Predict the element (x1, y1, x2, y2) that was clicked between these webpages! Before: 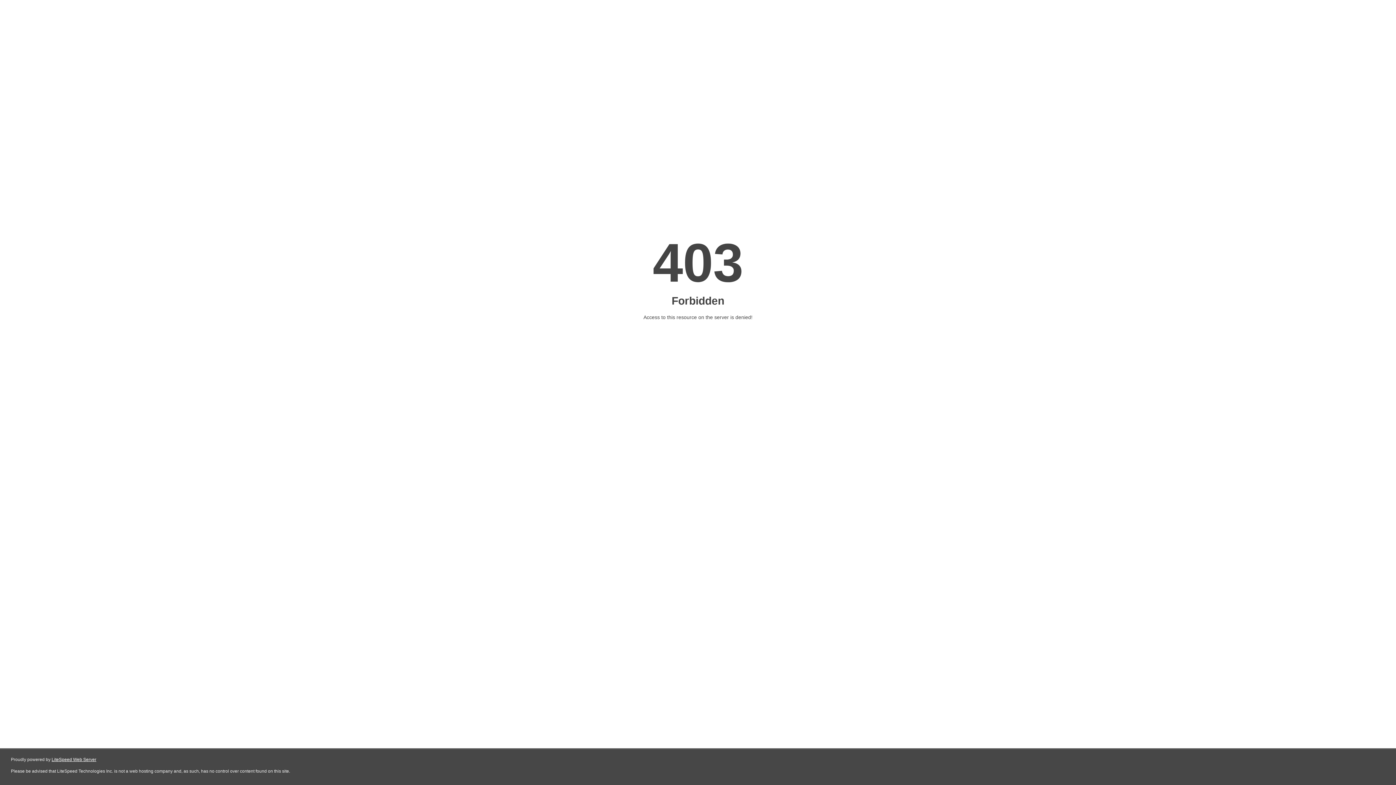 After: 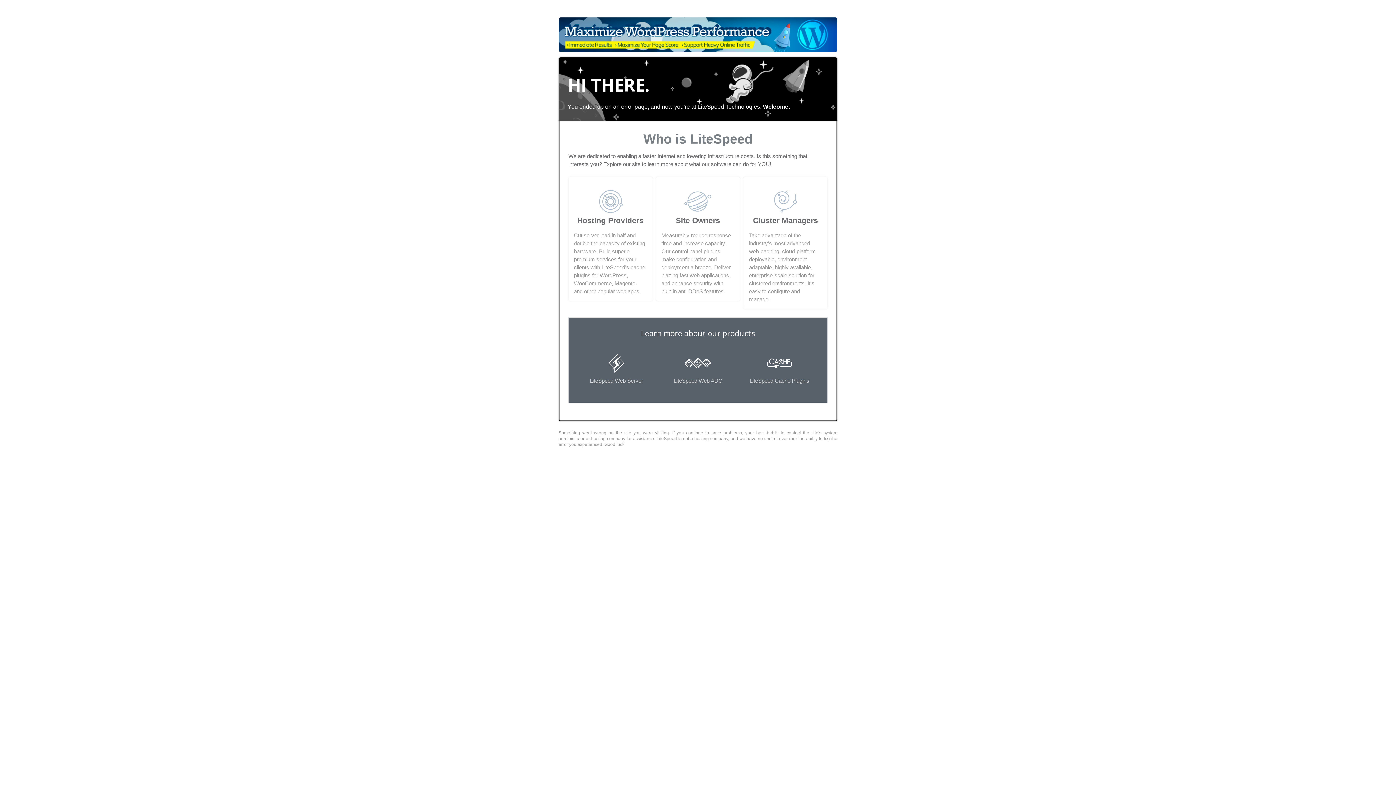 Action: bbox: (51, 757, 96, 762) label: LiteSpeed Web Server